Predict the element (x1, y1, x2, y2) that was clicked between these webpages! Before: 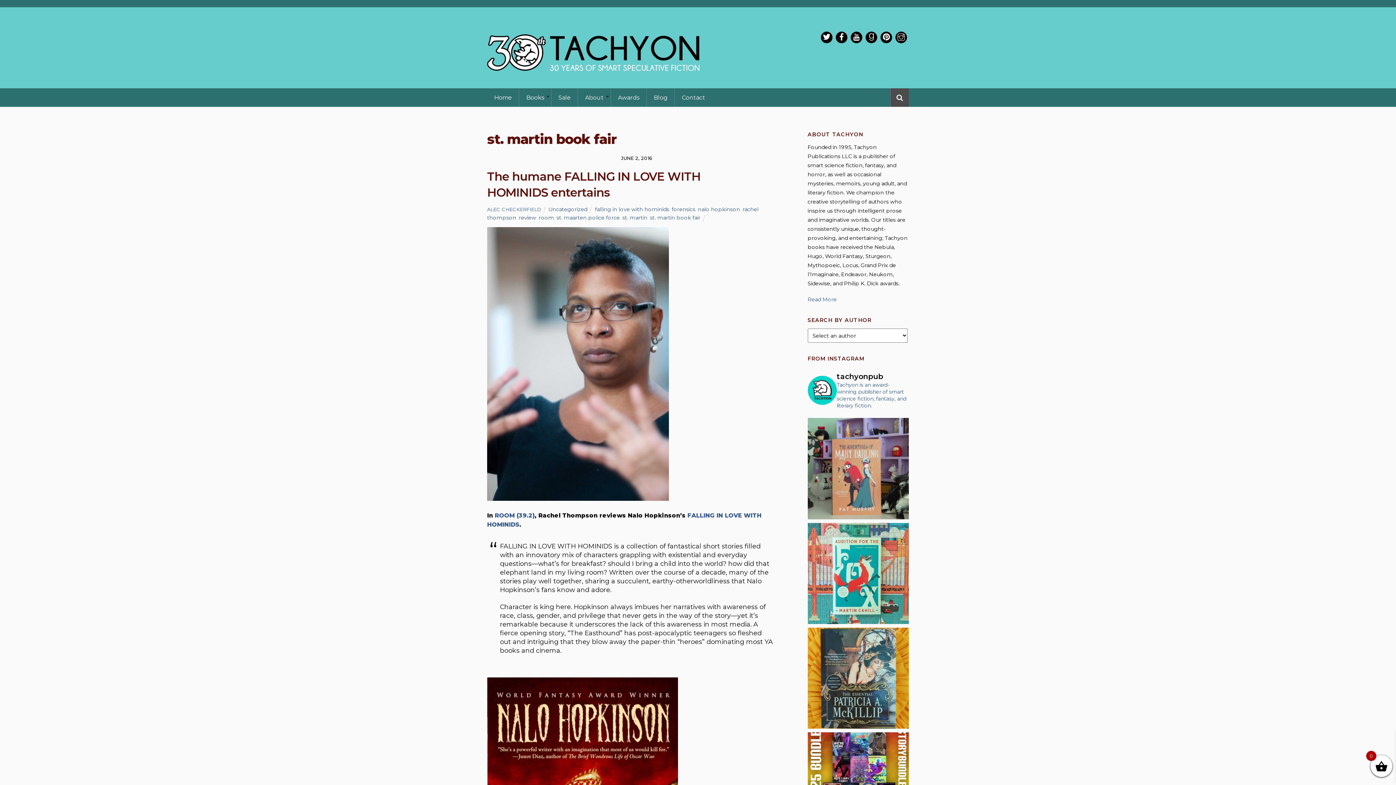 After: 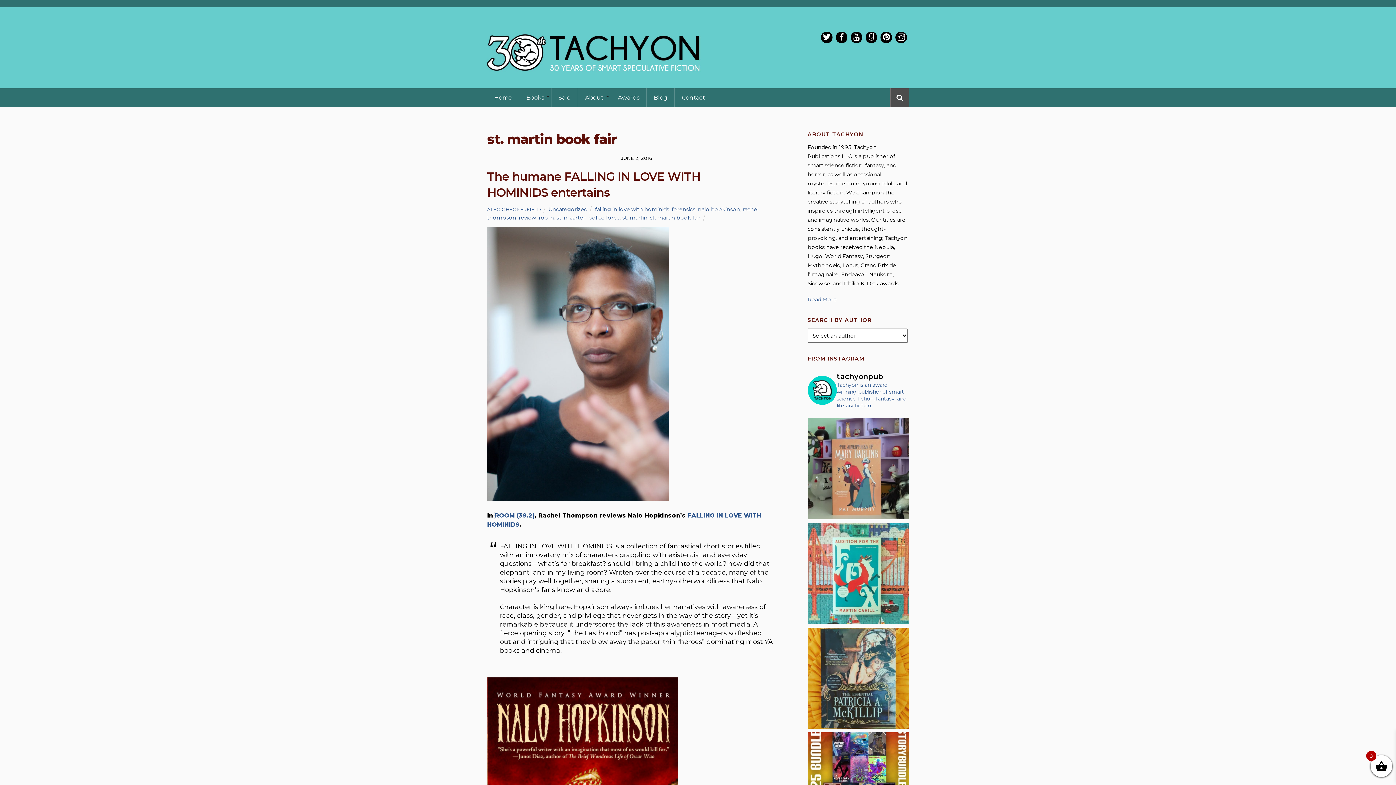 Action: label: ROOM (39.2) bbox: (494, 512, 534, 519)